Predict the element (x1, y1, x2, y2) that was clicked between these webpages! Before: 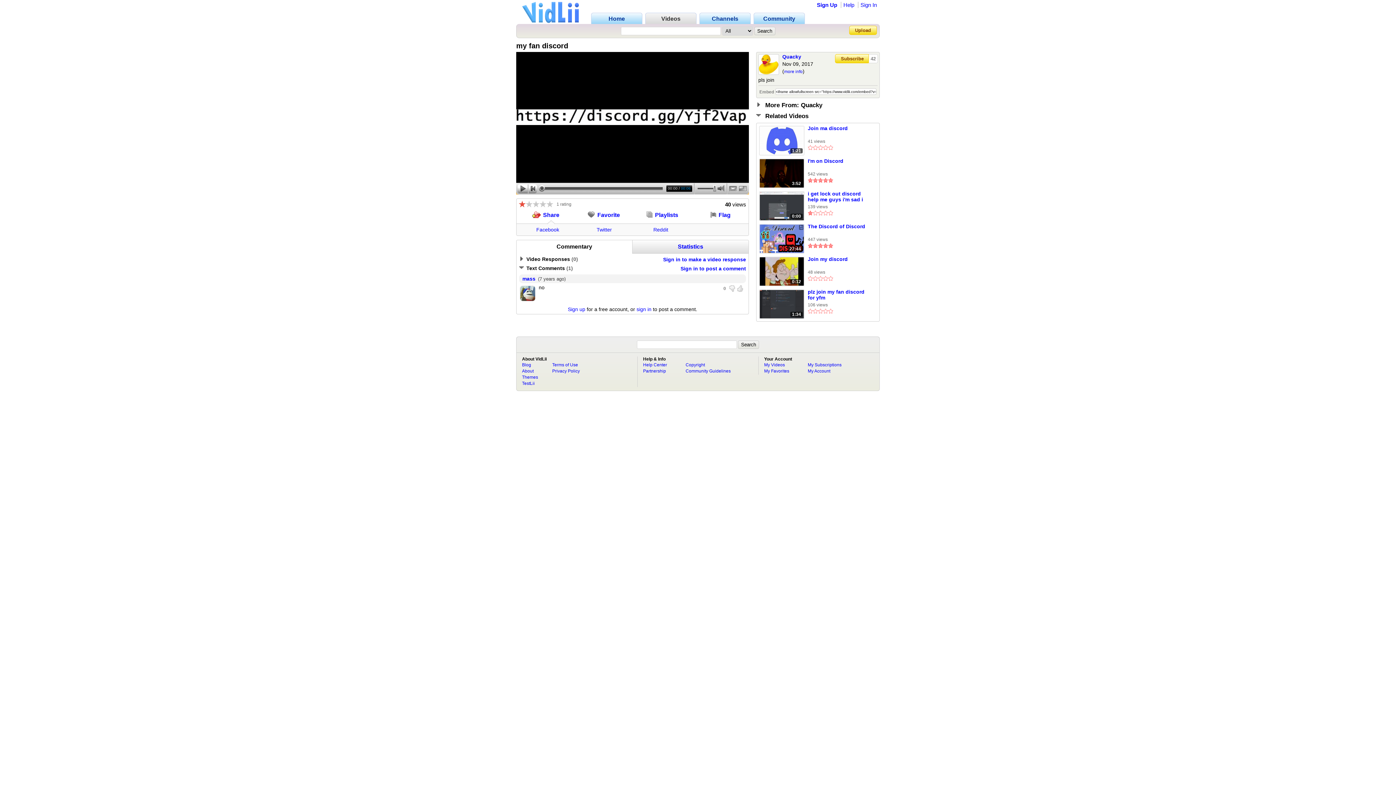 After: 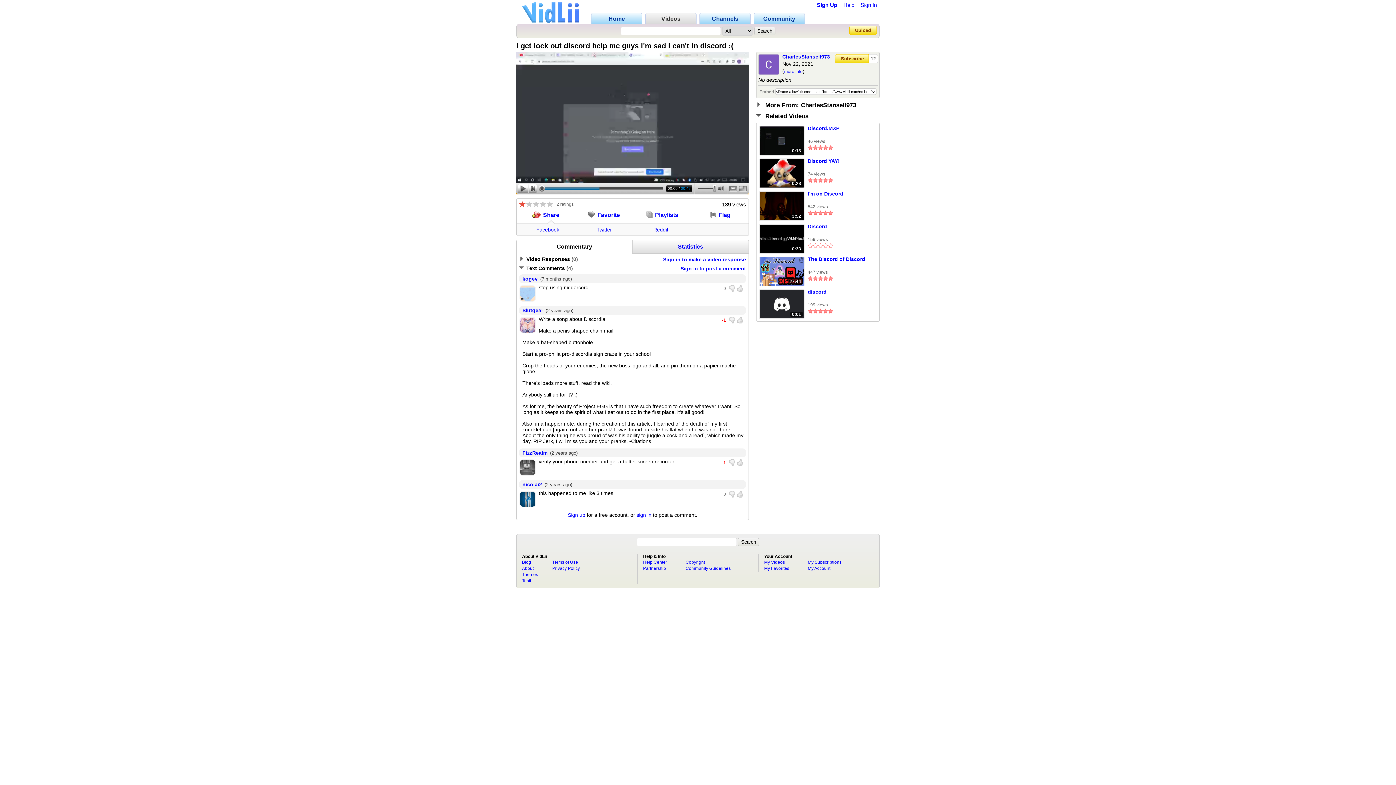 Action: label: i get lock out discord help me guys i'm sad i can't in discord :( bbox: (808, 190, 869, 203)